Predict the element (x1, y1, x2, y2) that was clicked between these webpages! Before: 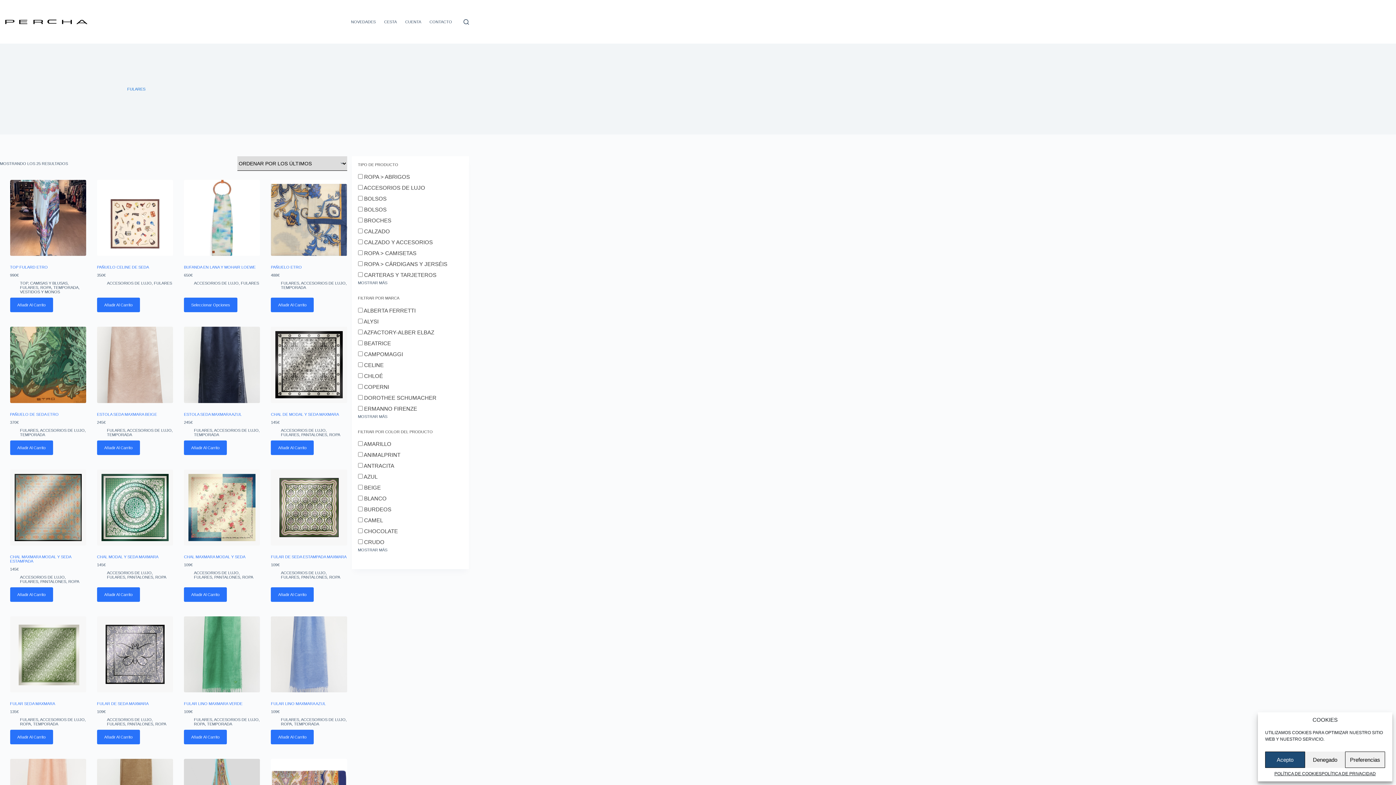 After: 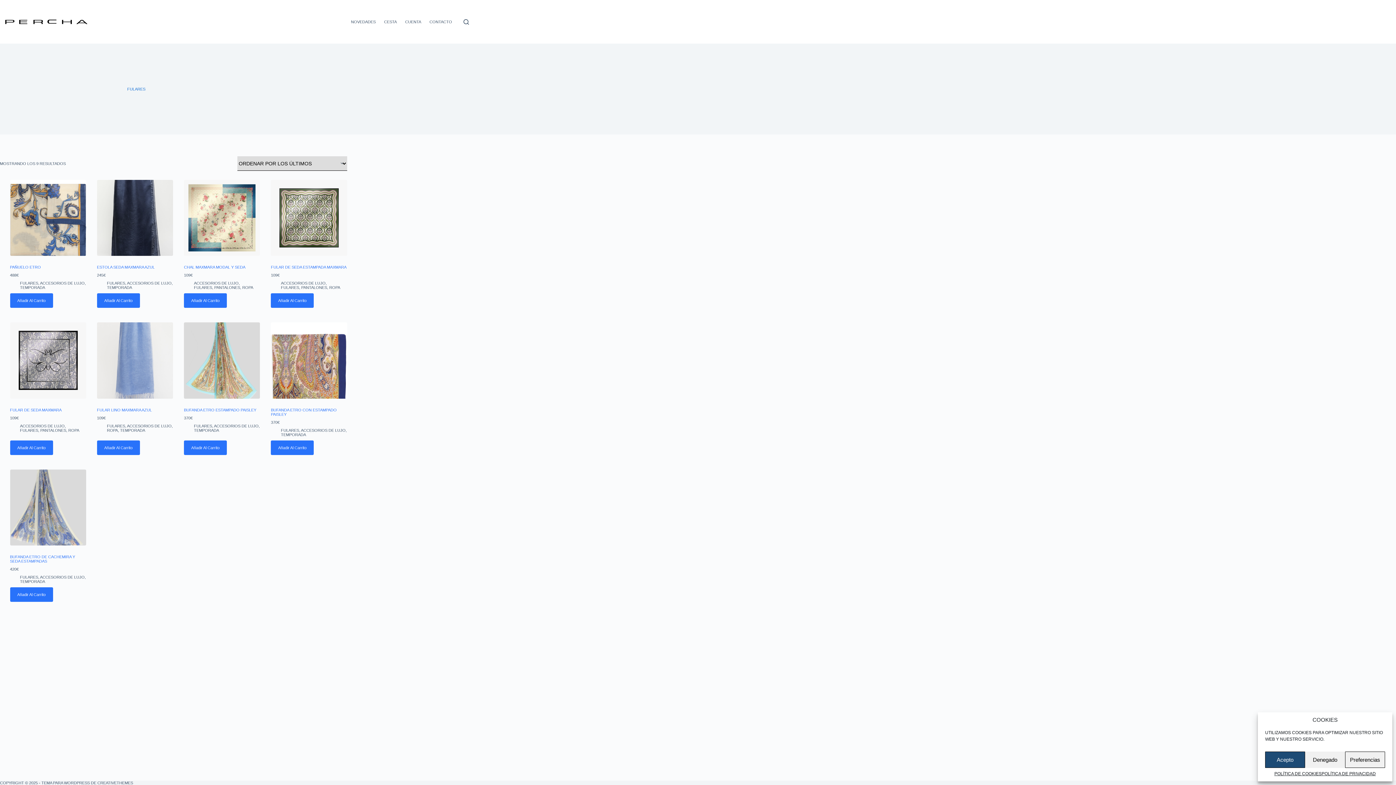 Action: bbox: (363, 473, 377, 479) label: AZUL